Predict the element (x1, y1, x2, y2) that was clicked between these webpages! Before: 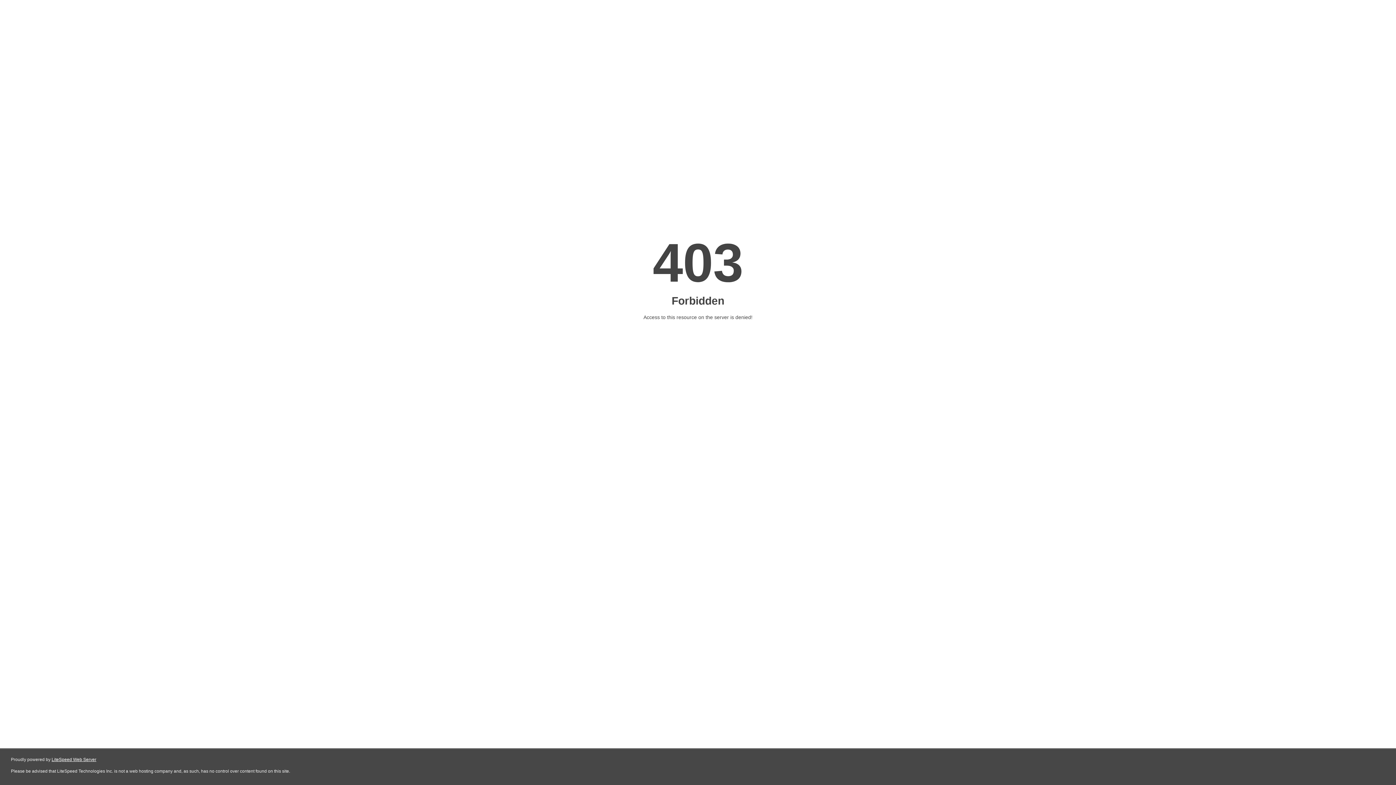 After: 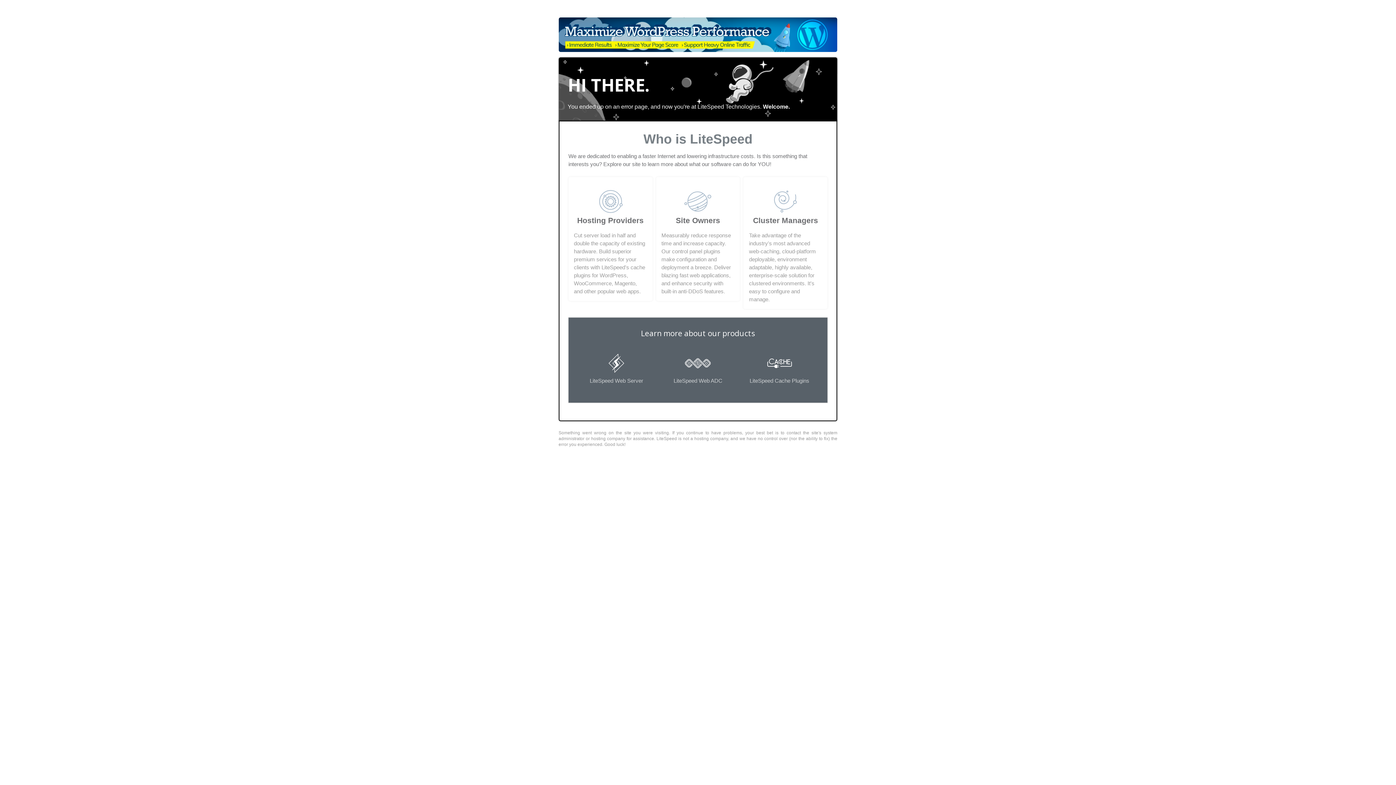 Action: label: LiteSpeed Web Server bbox: (51, 757, 96, 762)